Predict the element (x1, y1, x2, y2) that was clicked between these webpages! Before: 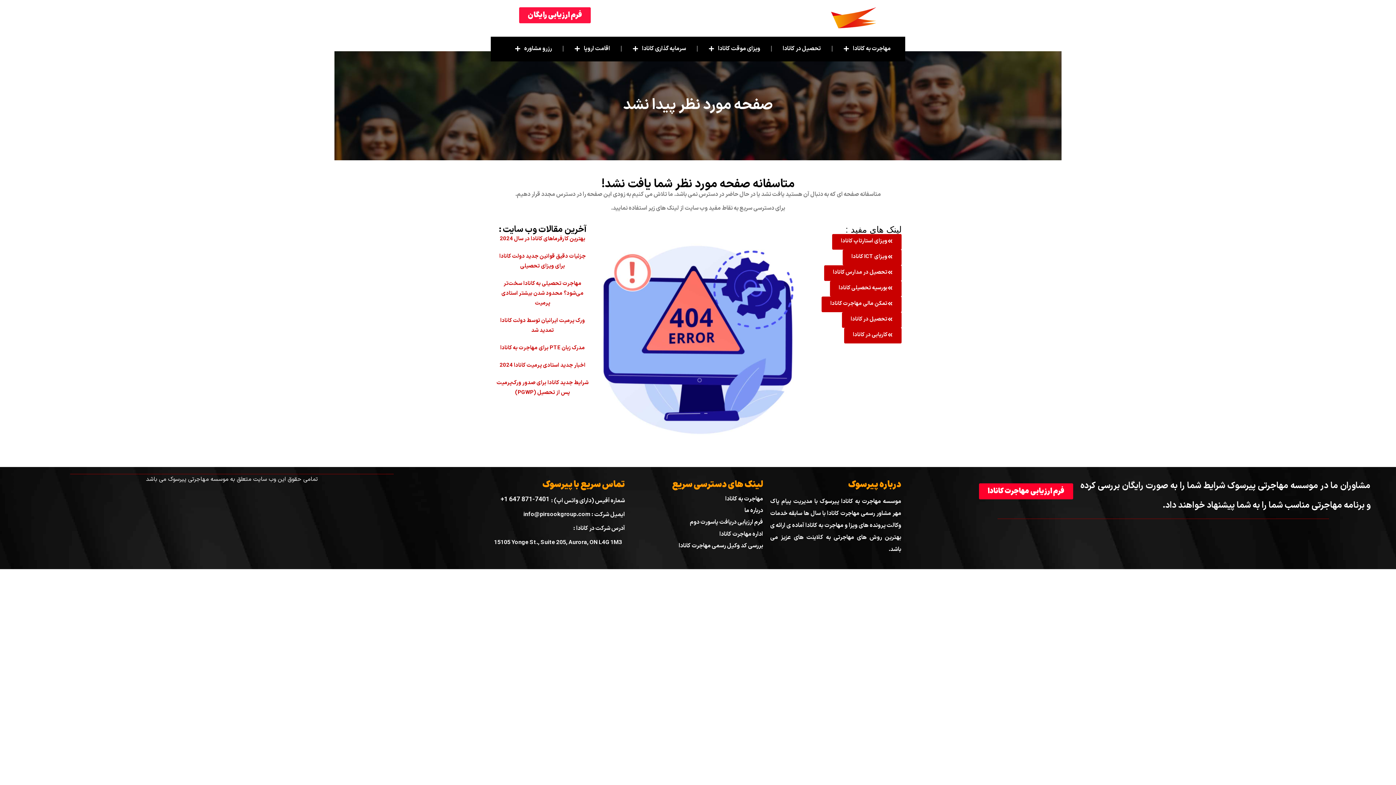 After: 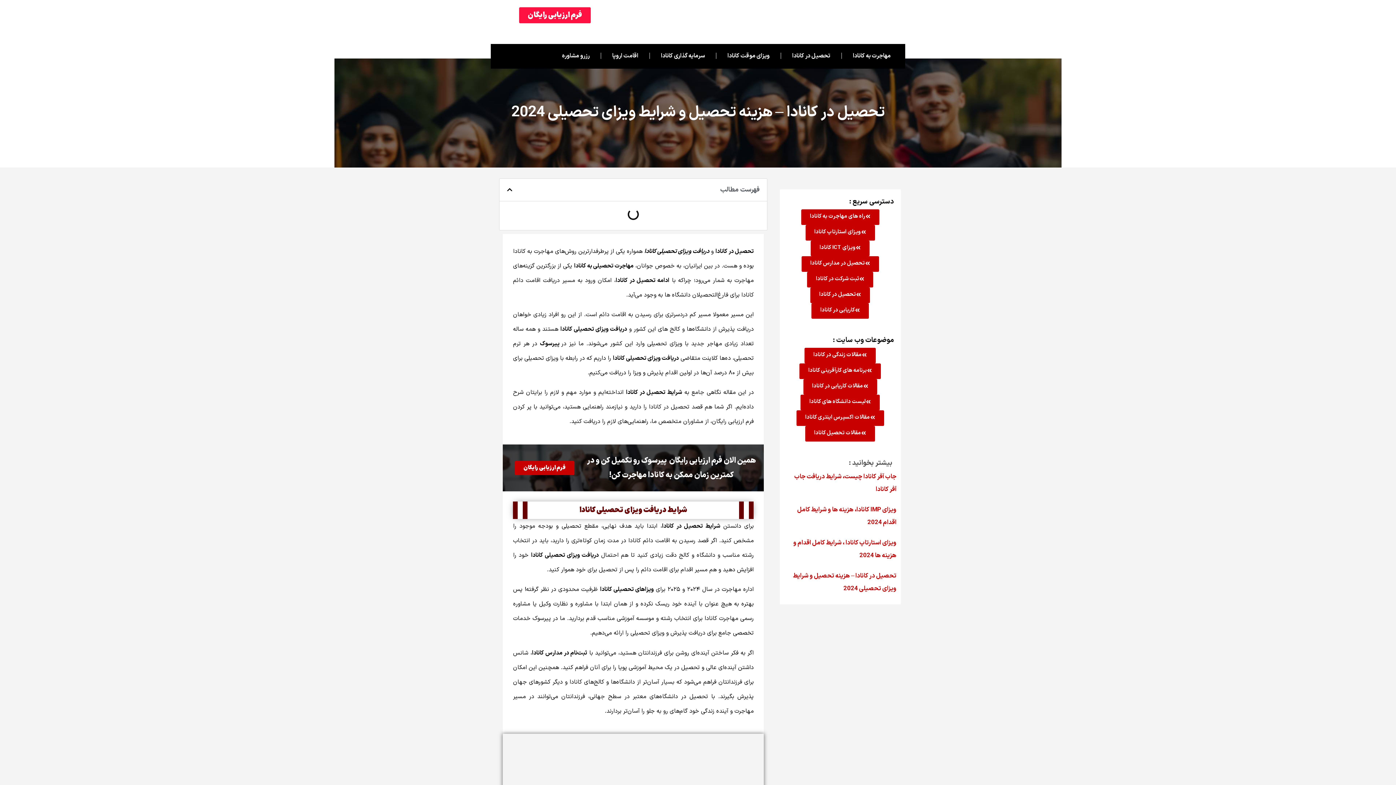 Action: label: تحصیل در کانادا bbox: (772, 40, 832, 57)